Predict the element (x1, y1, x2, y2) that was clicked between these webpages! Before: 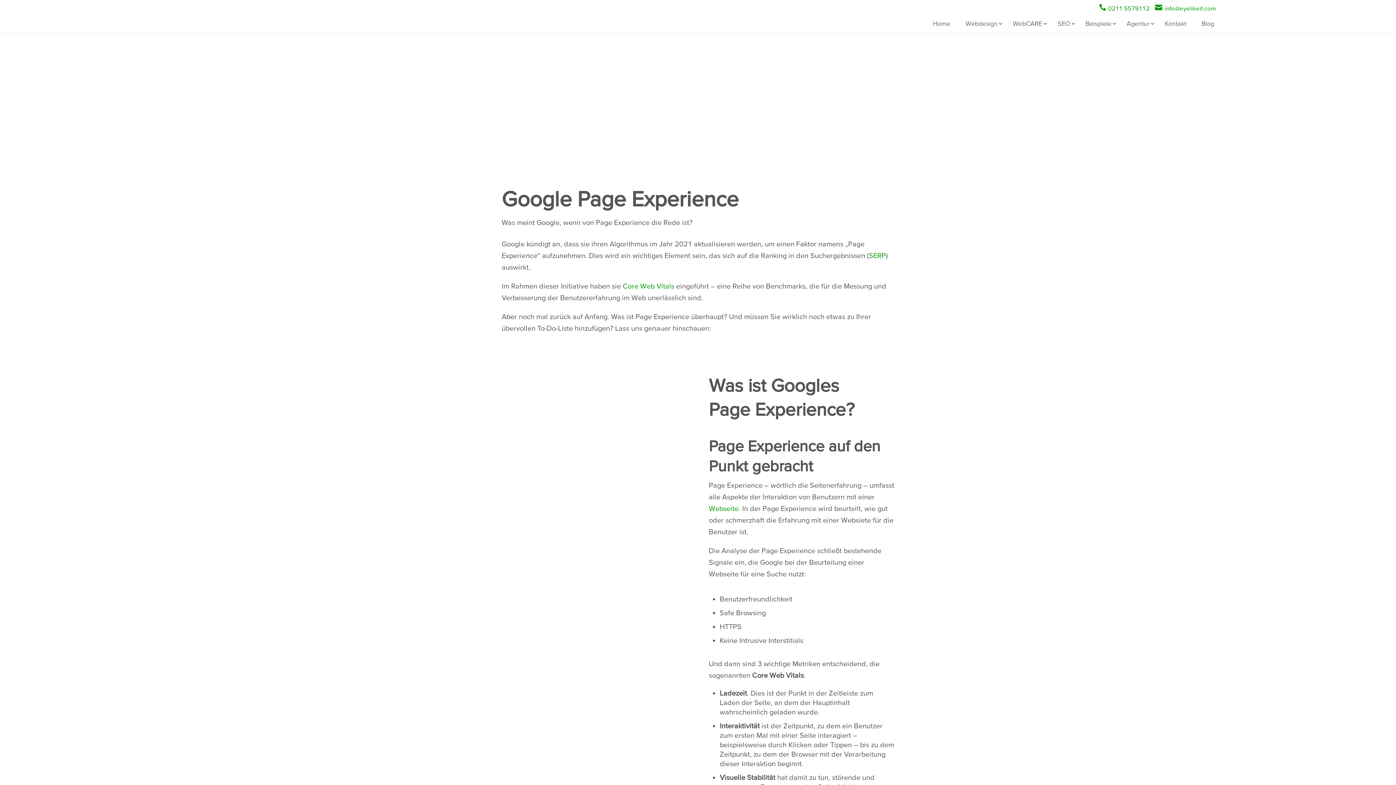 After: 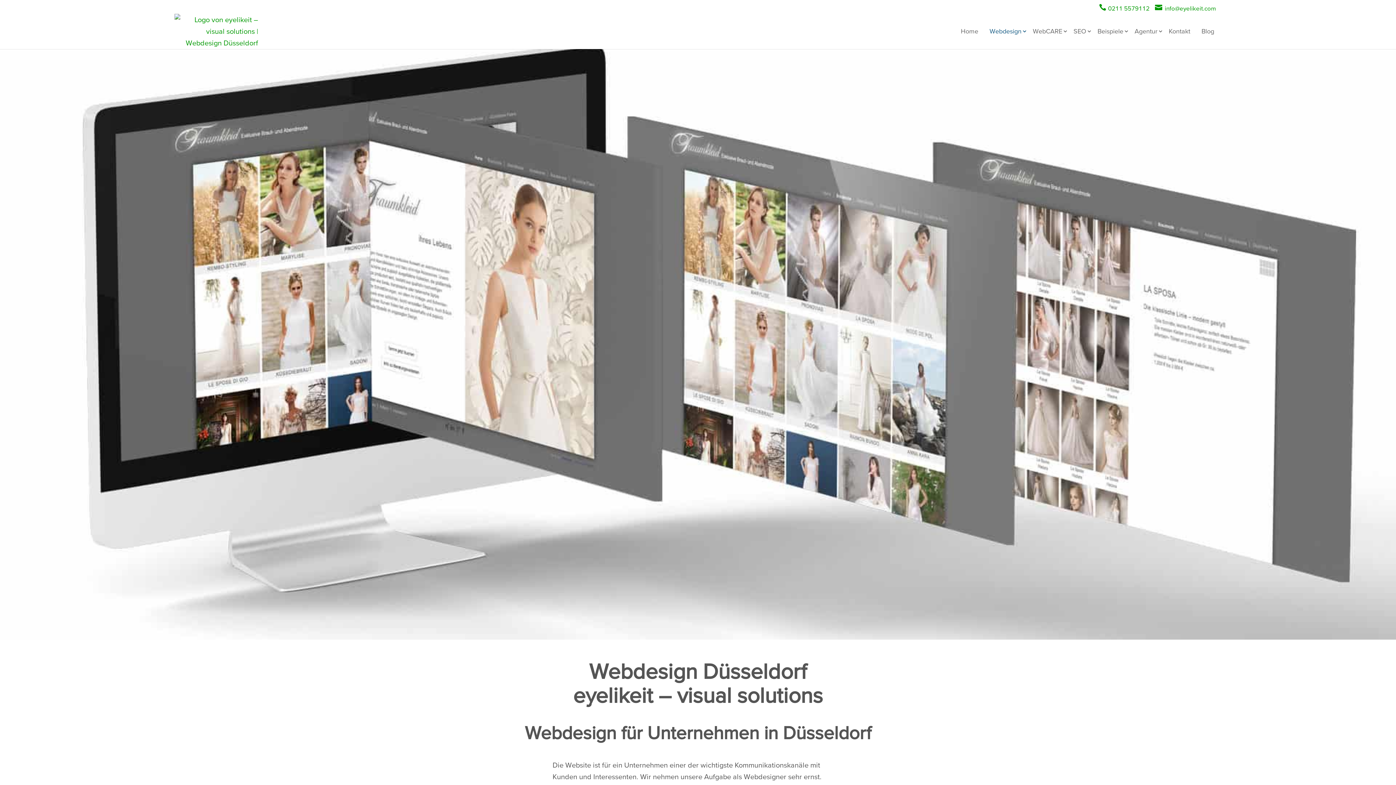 Action: bbox: (965, 13, 1005, 33) label: Webdesign